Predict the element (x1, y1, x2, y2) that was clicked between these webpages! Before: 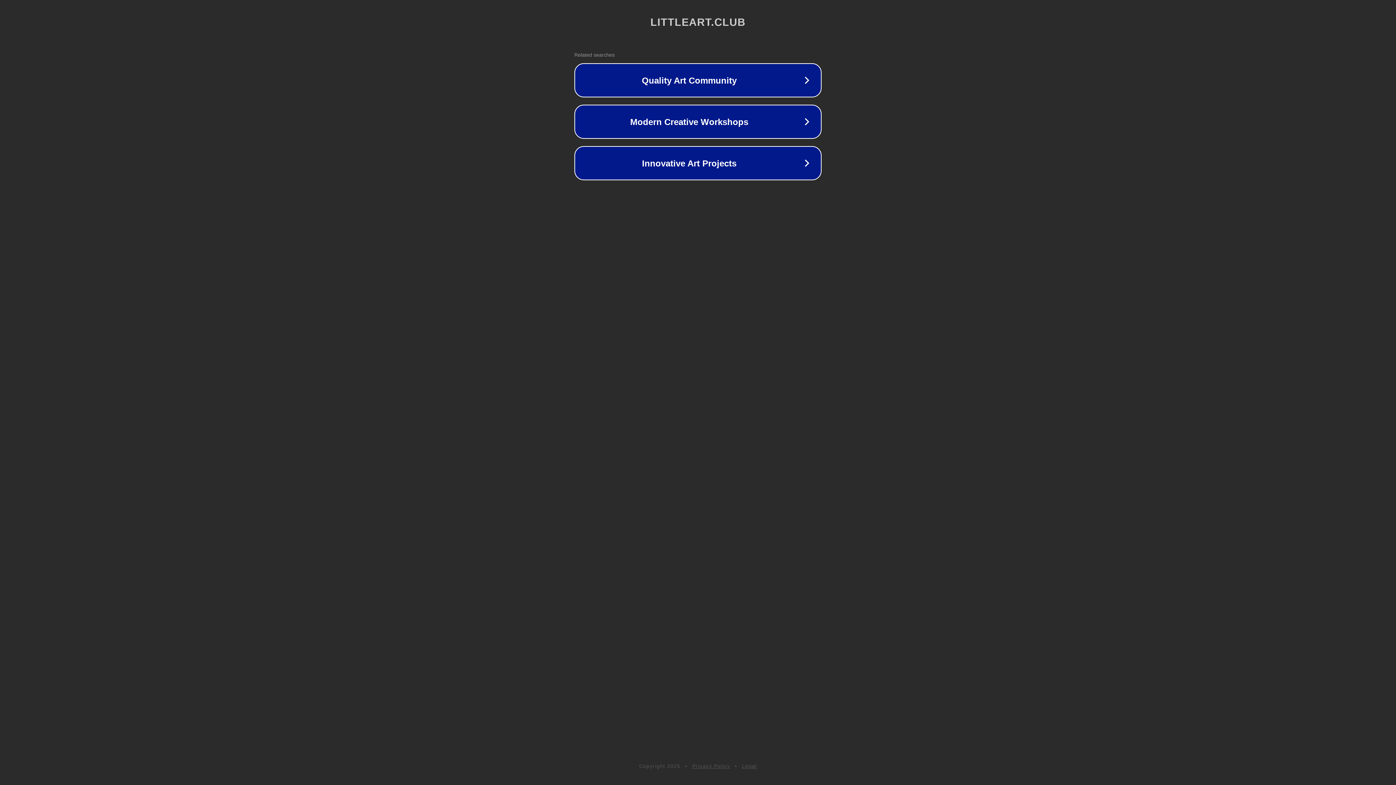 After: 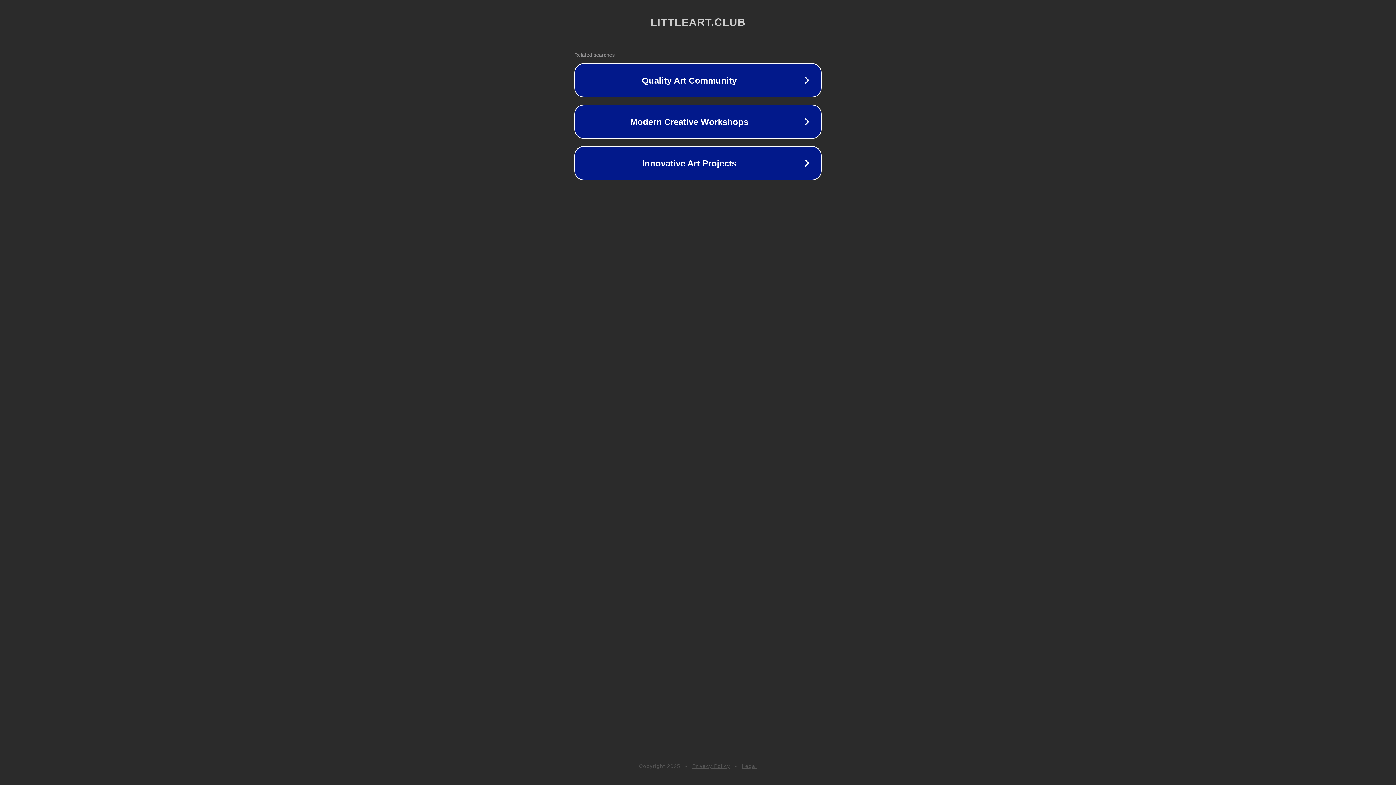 Action: bbox: (742, 763, 757, 769) label: Legal